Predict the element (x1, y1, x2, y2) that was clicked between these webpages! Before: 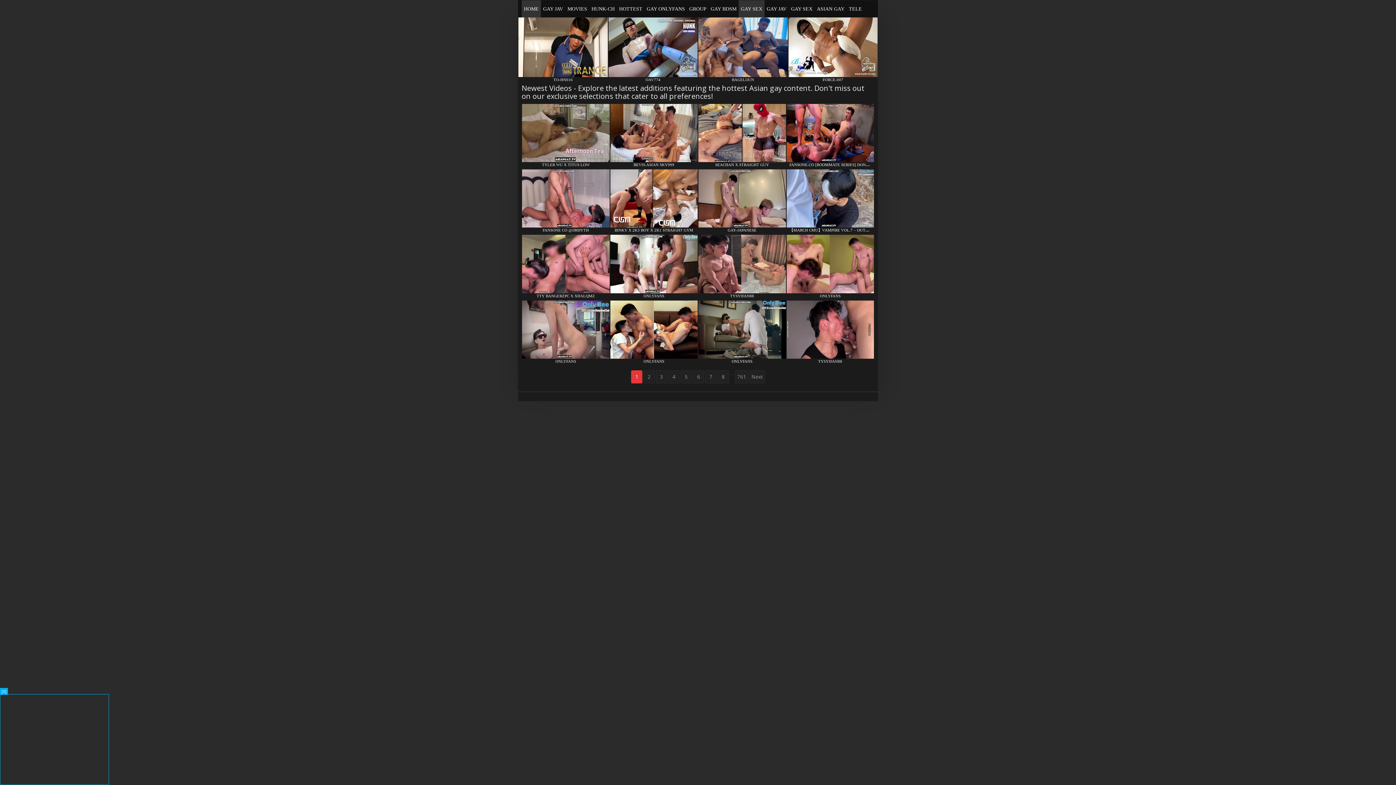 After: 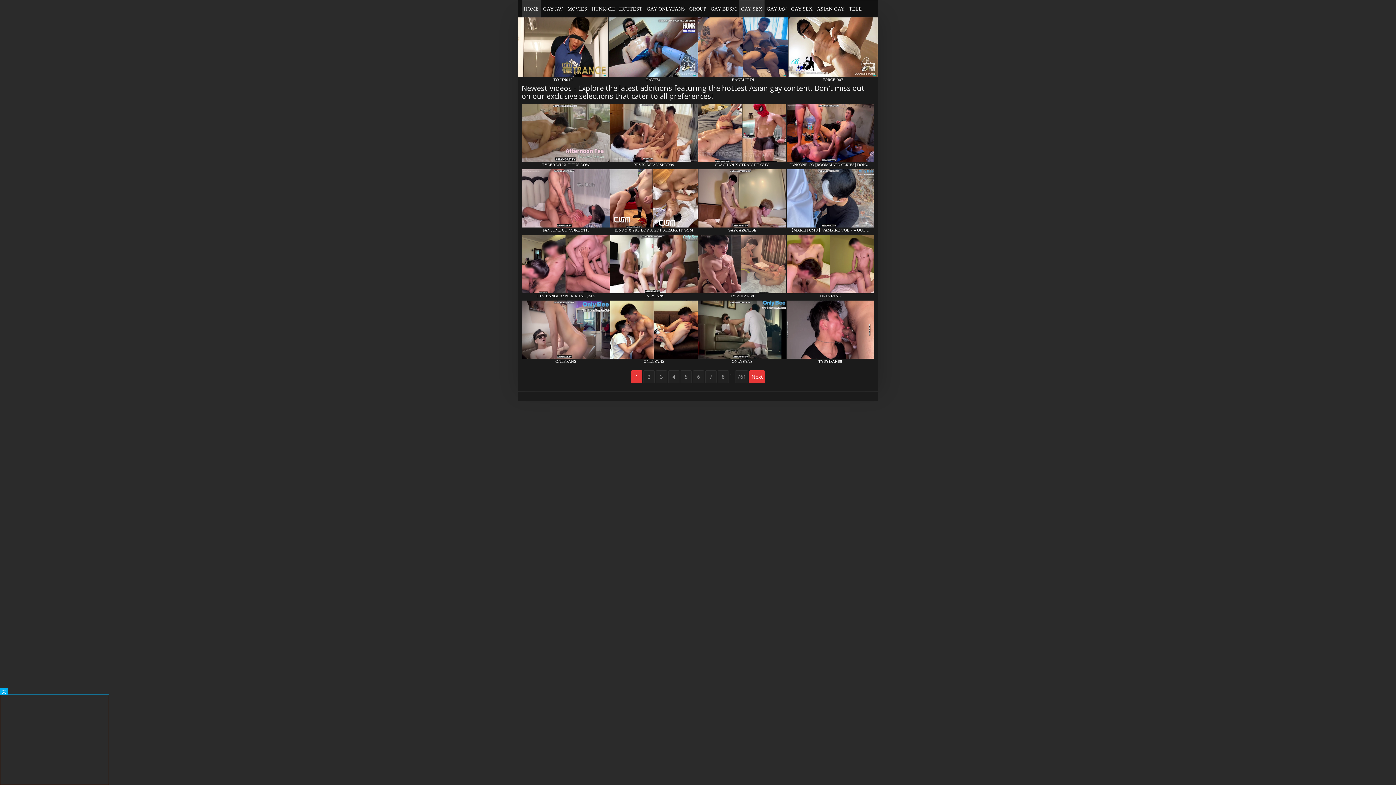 Action: label: Next bbox: (749, 370, 765, 383)